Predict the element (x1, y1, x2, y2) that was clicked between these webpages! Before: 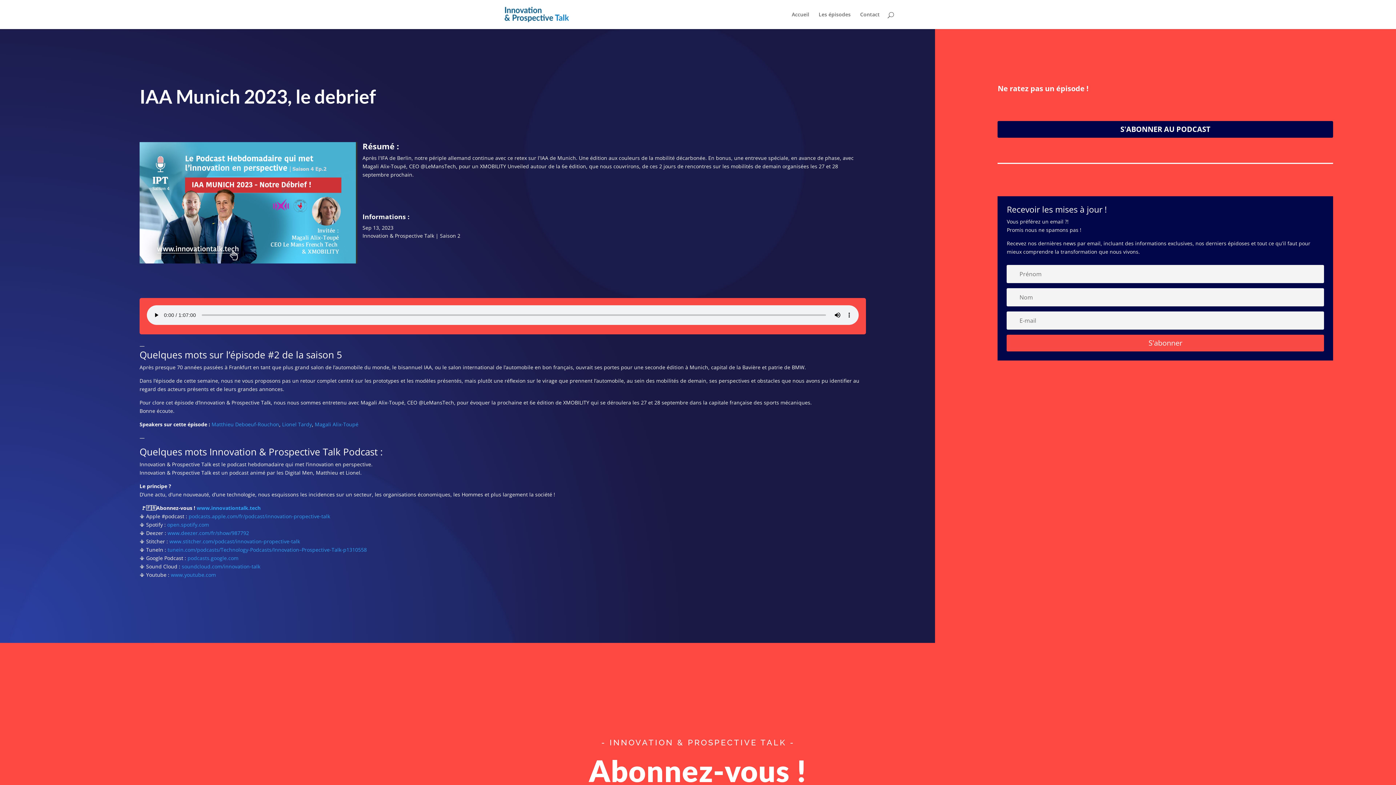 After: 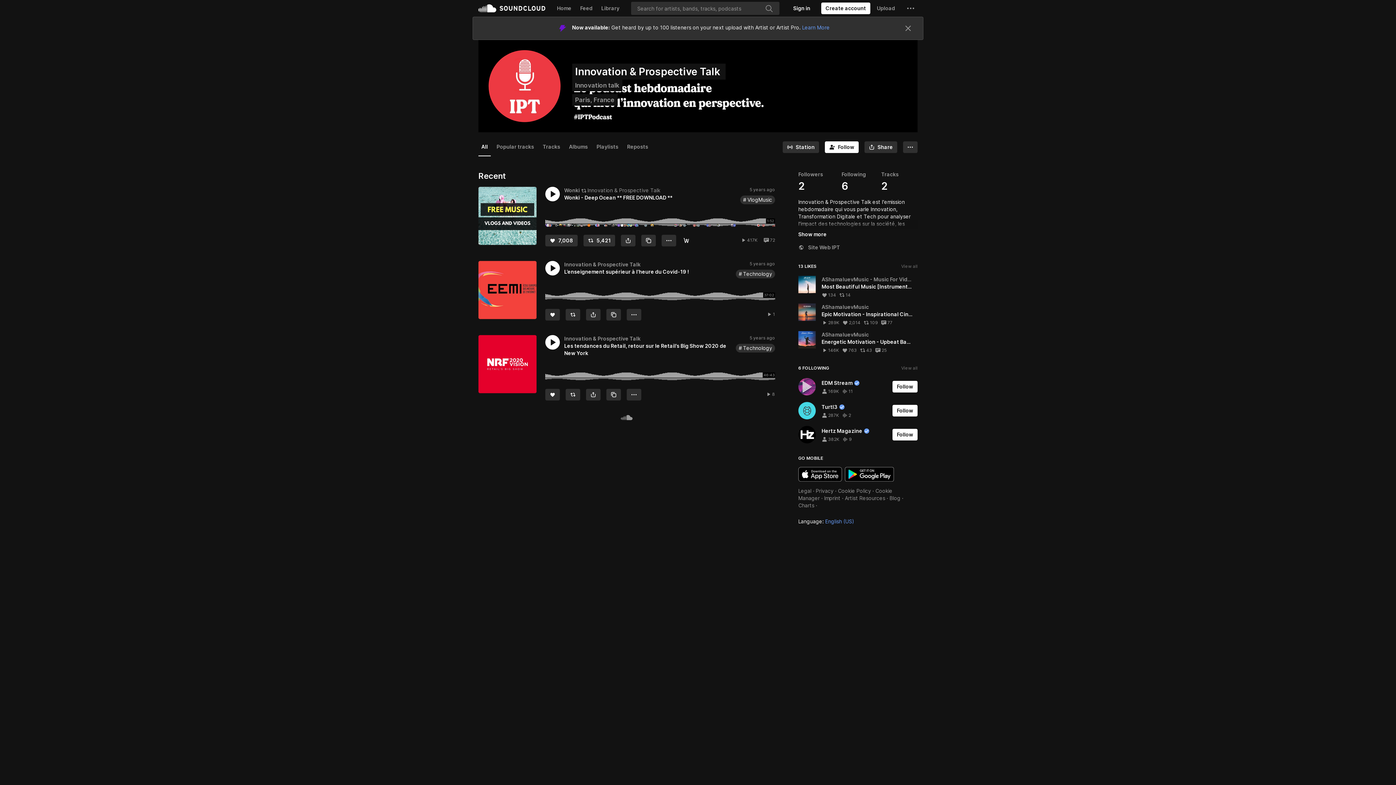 Action: bbox: (181, 563, 260, 570) label: soundcloud.com/innovation-talk